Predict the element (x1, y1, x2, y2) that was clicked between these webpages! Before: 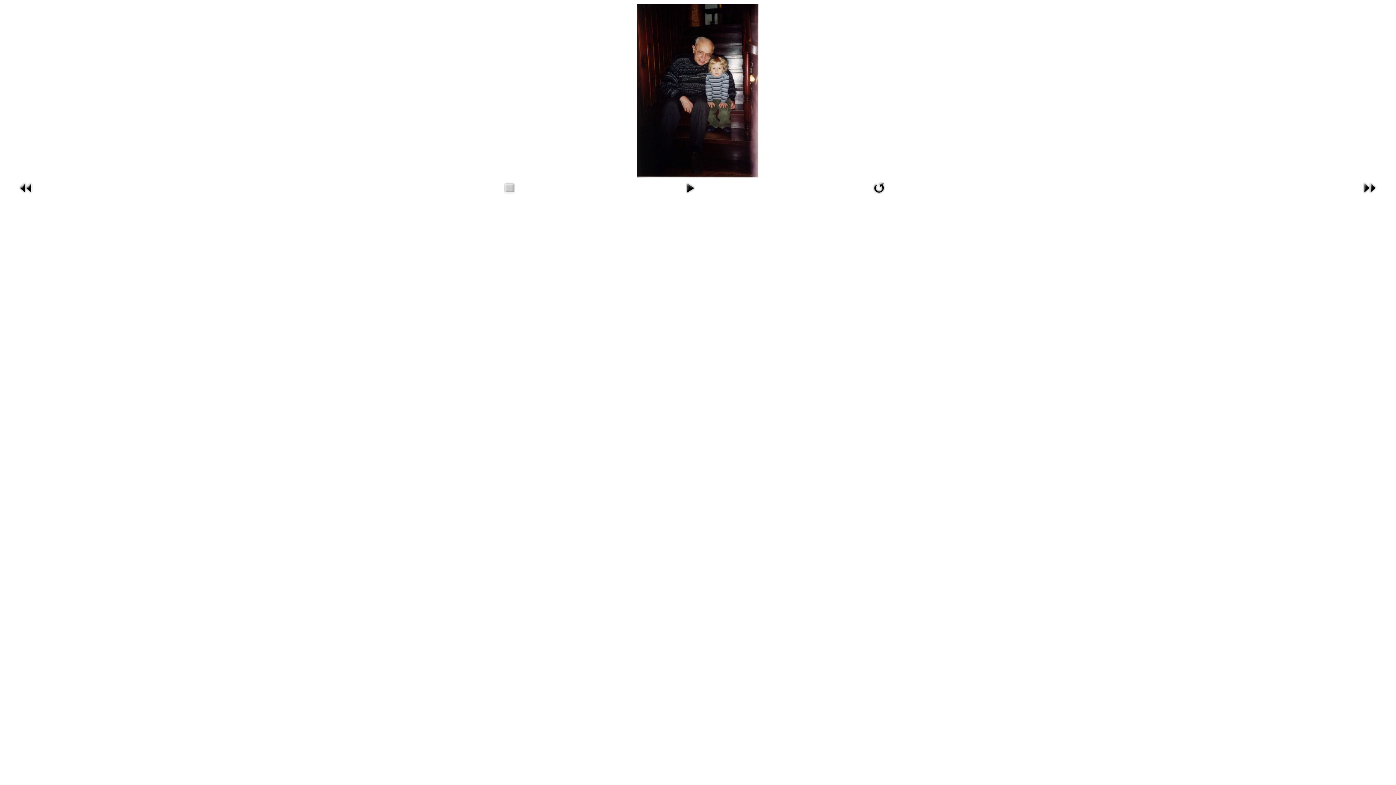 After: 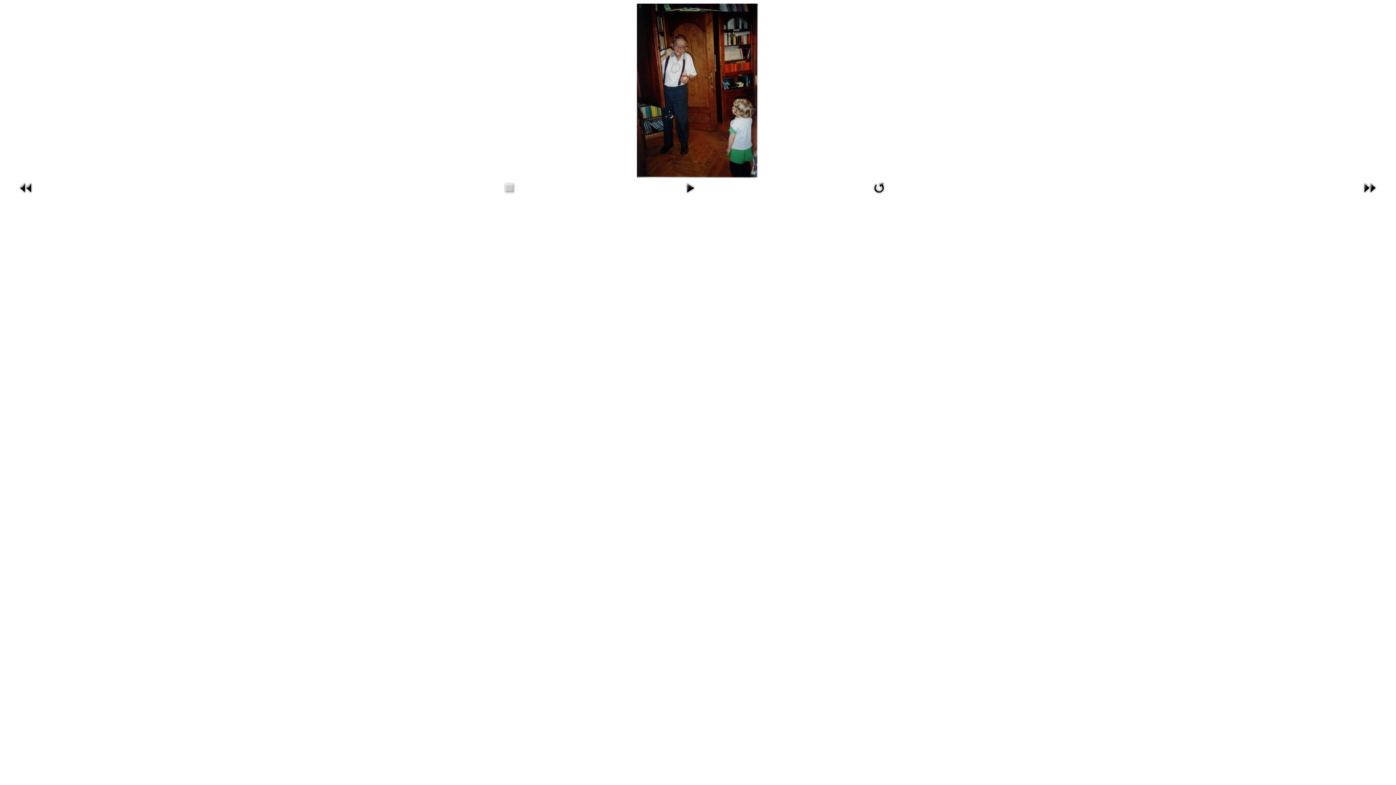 Action: bbox: (1361, 184, 1378, 190)